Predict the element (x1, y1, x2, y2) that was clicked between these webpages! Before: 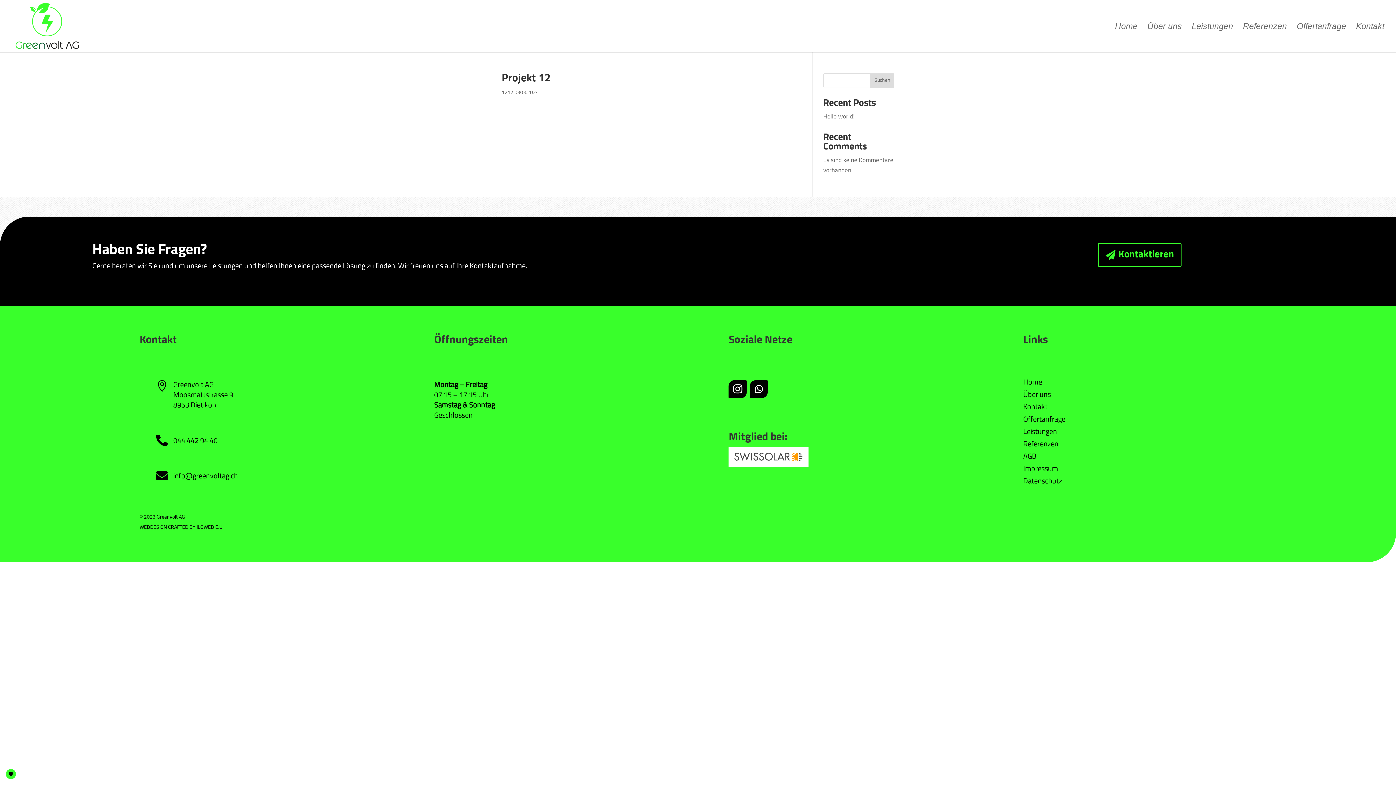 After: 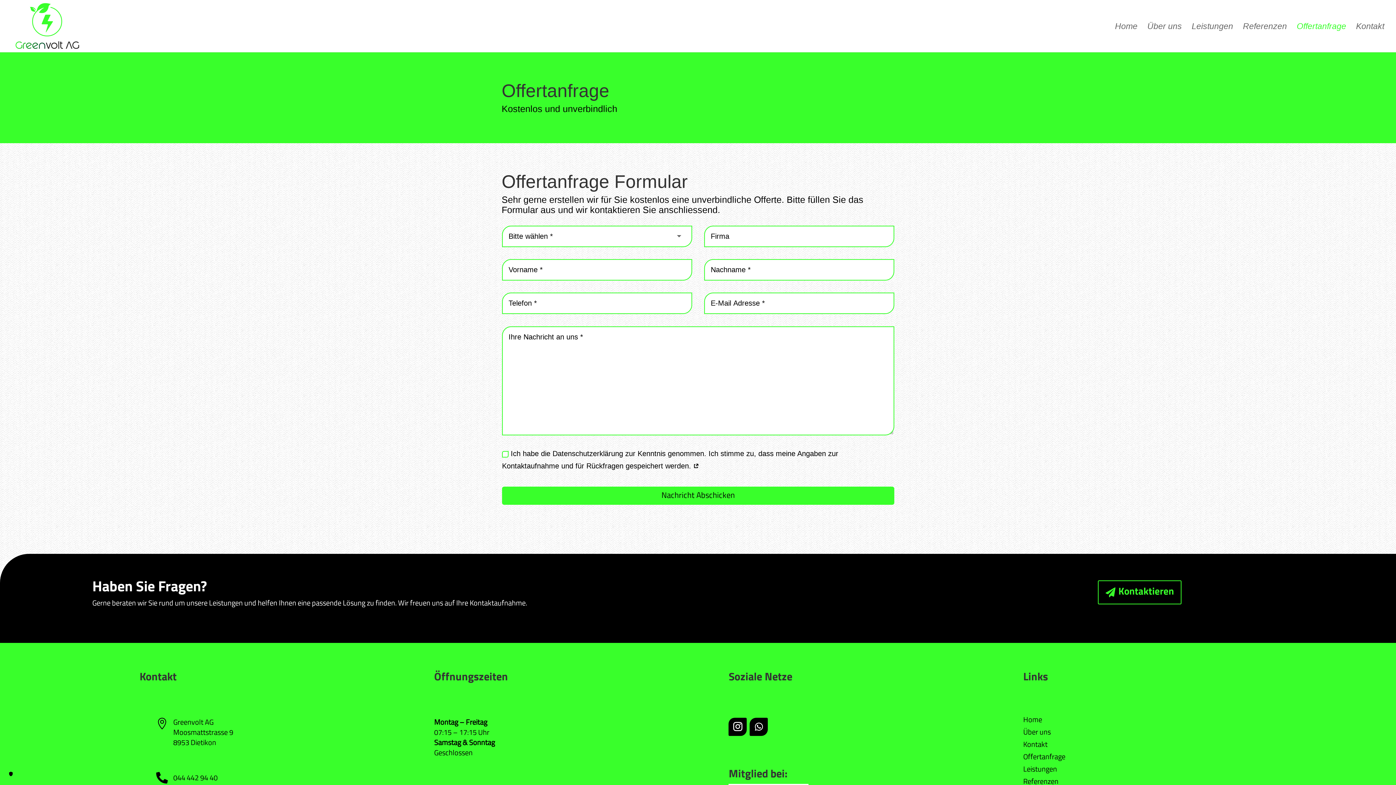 Action: label: Offertanfrage bbox: (1297, 23, 1346, 52)